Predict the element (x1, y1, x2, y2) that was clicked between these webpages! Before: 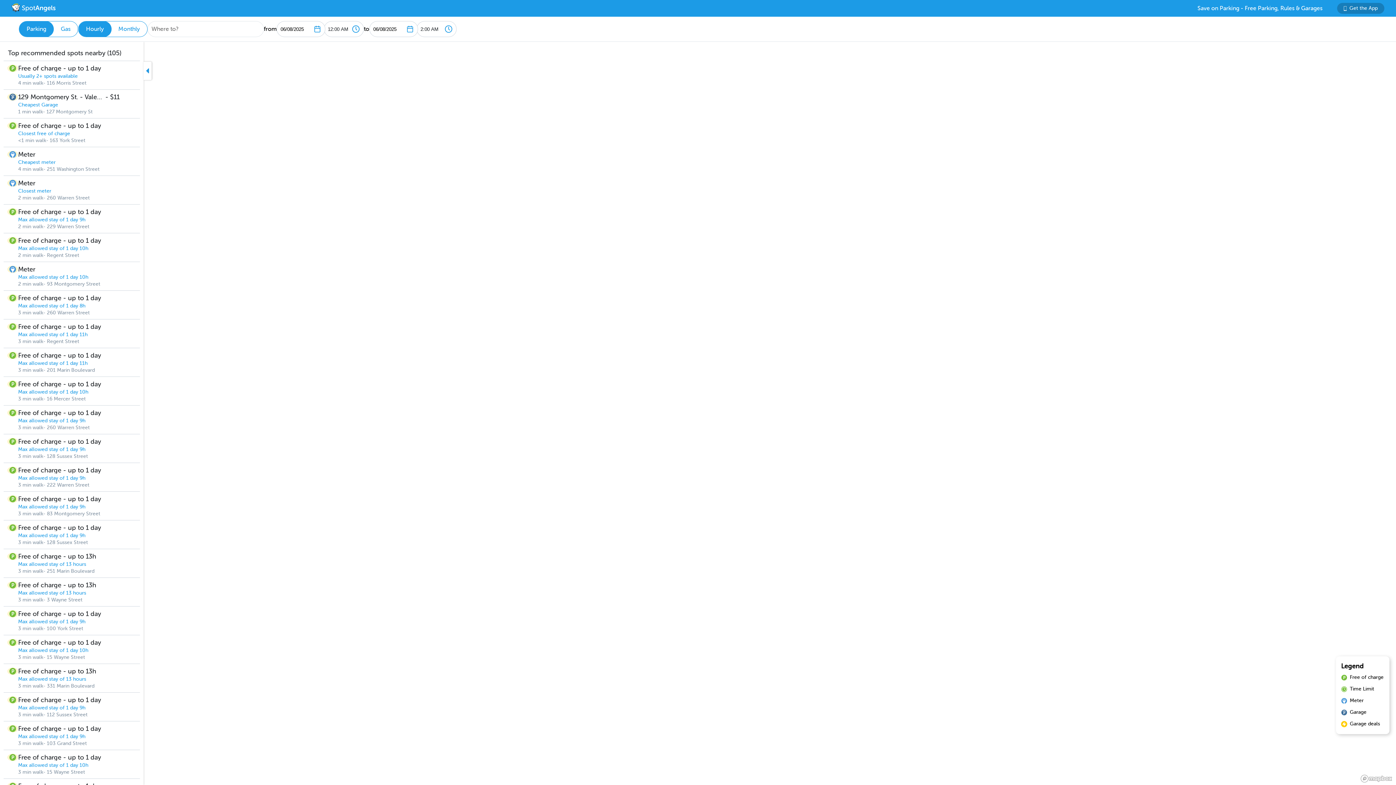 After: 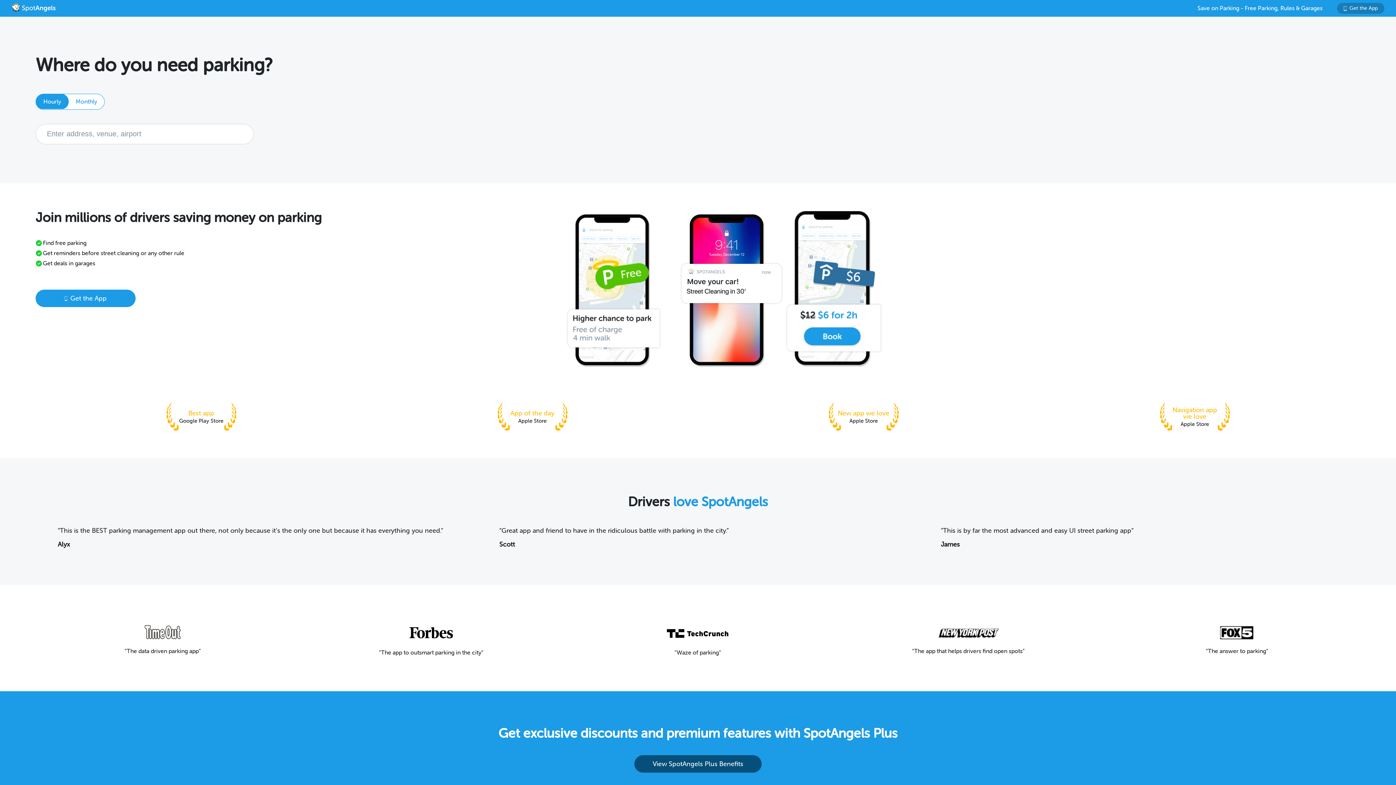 Action: bbox: (11, 3, 57, 13)